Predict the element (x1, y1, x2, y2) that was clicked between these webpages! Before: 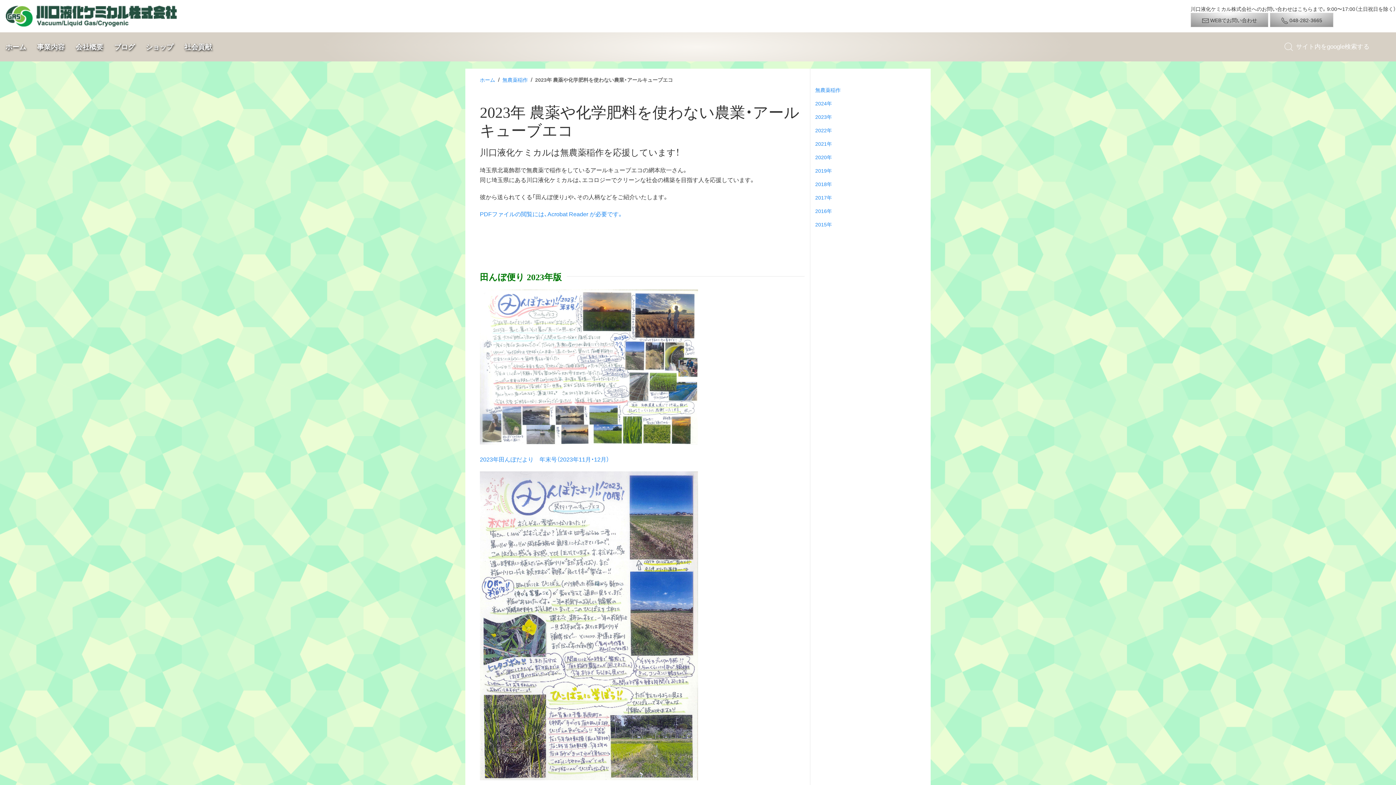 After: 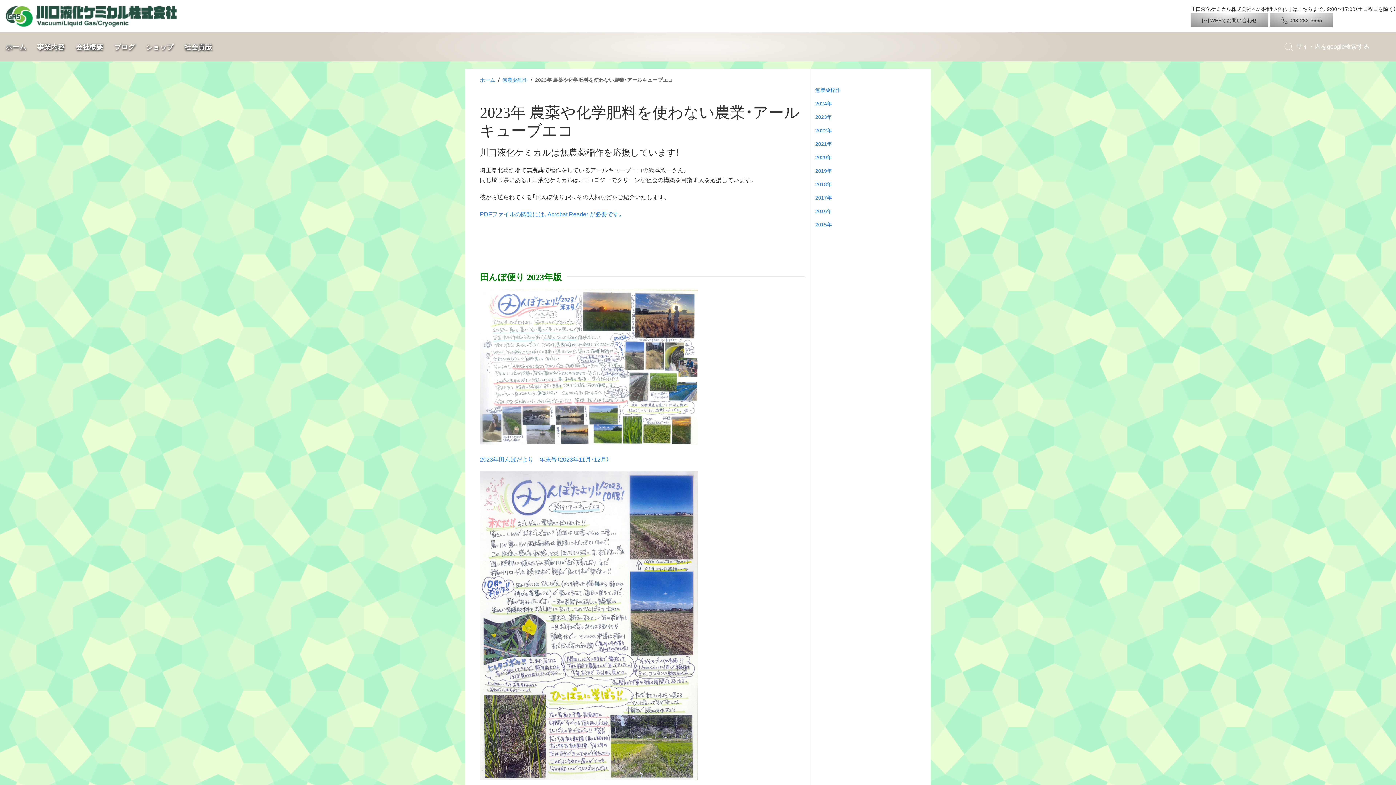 Action: label: 事業内容 bbox: (31, 32, 70, 61)